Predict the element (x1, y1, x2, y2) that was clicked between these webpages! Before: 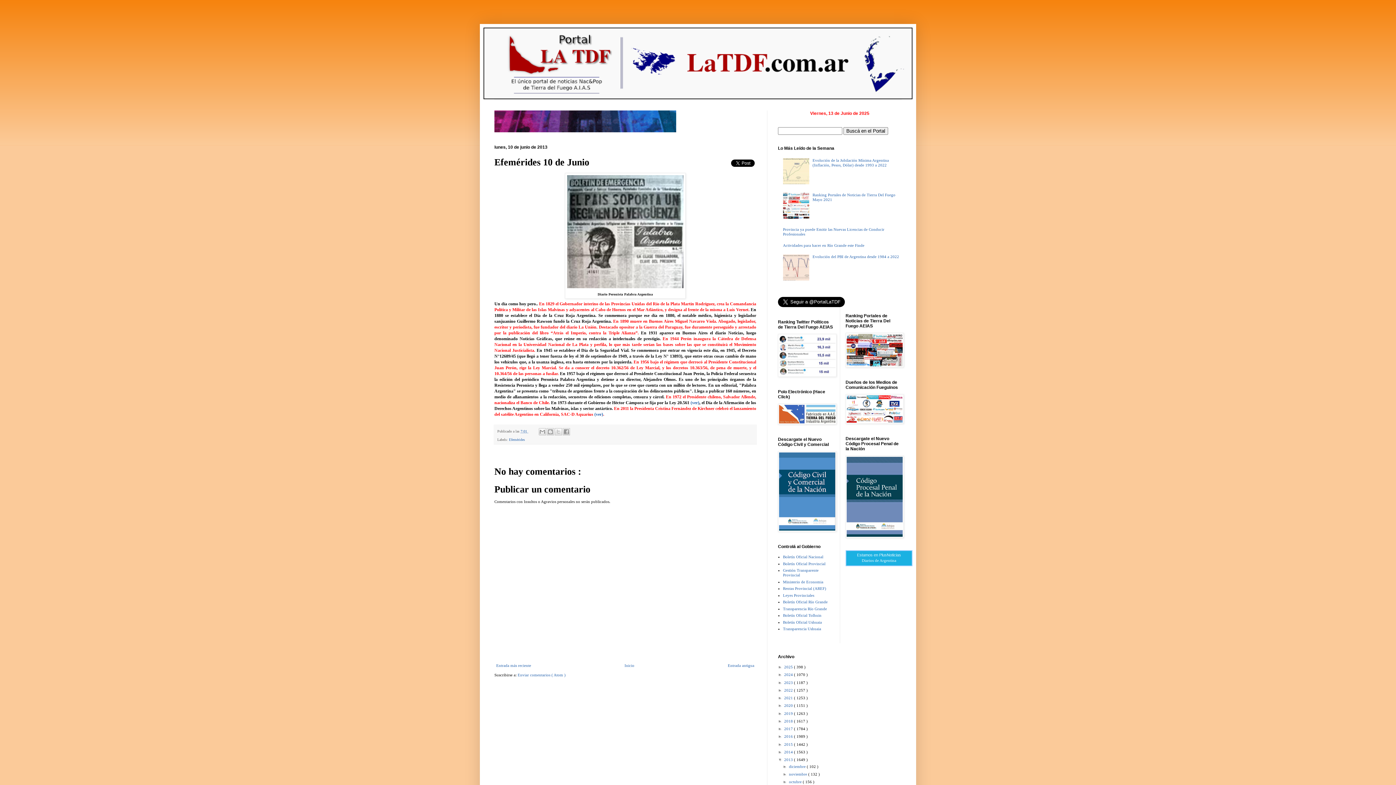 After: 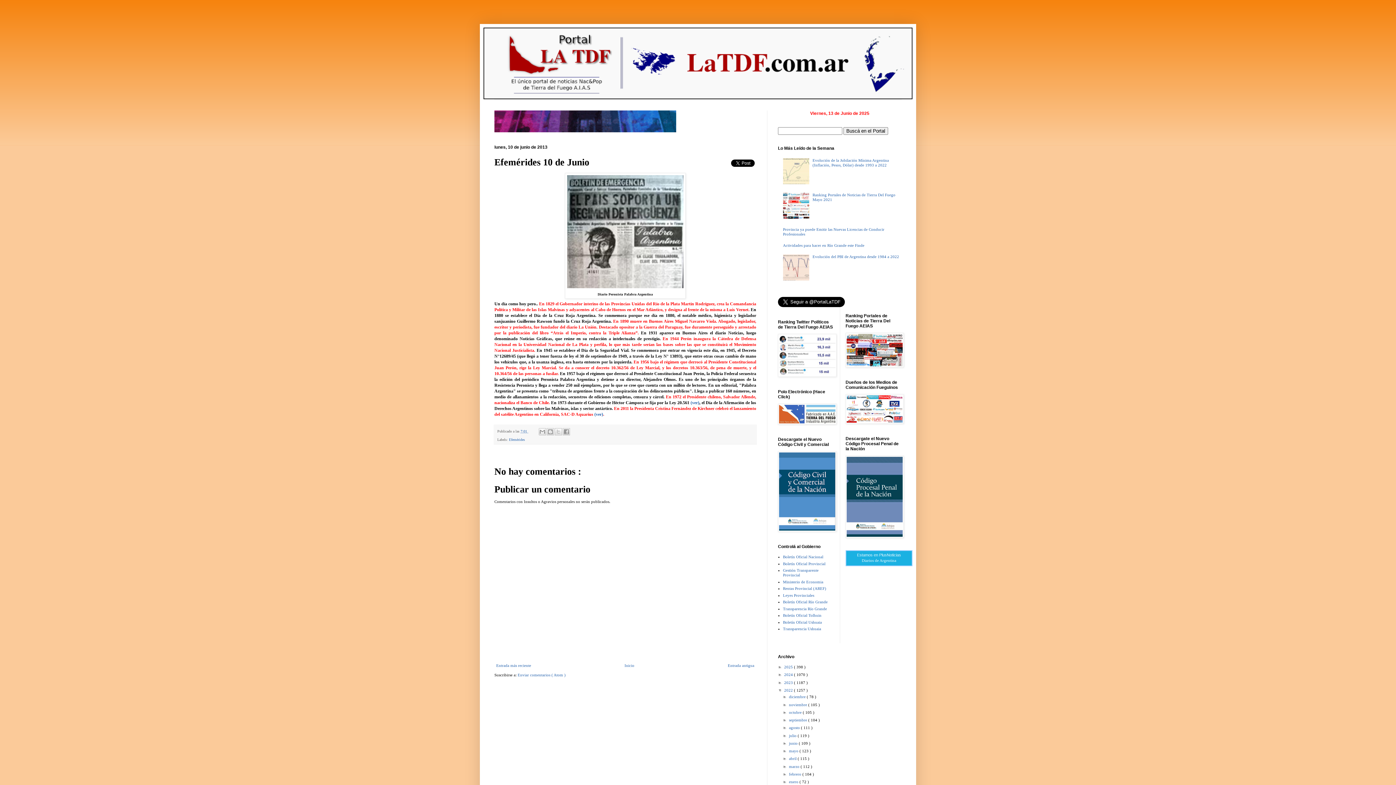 Action: bbox: (778, 688, 784, 692) label: ►  